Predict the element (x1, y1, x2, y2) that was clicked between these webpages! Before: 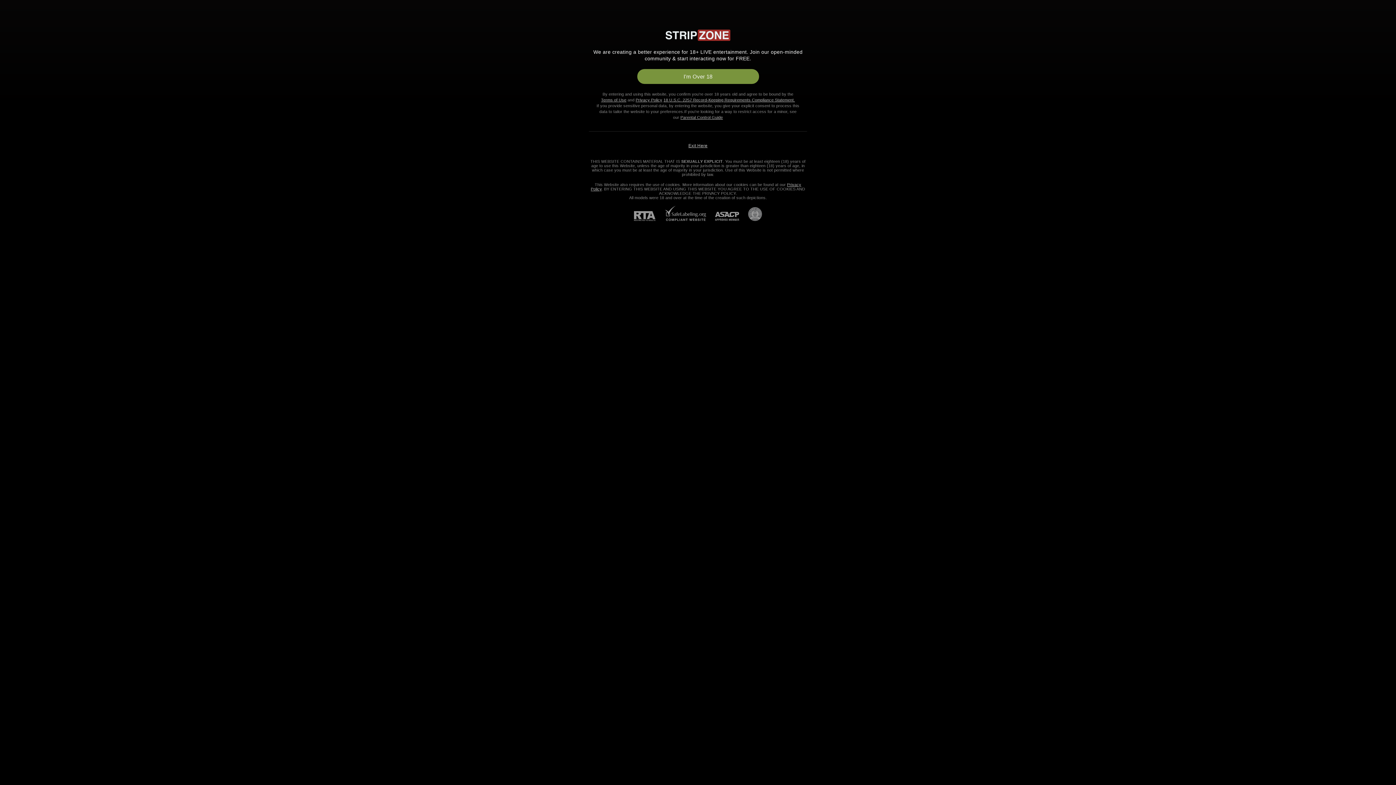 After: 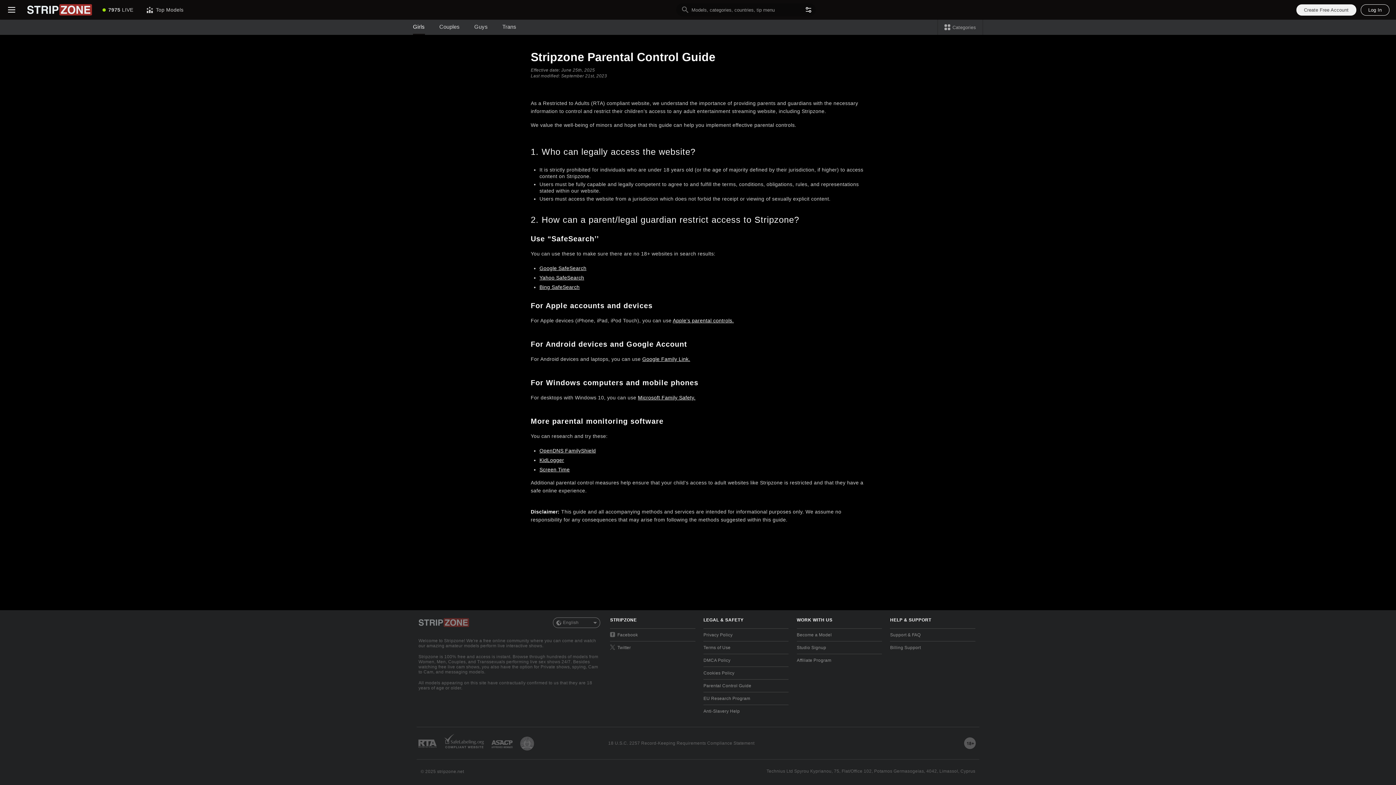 Action: bbox: (680, 115, 723, 119) label: Parental Control Guide